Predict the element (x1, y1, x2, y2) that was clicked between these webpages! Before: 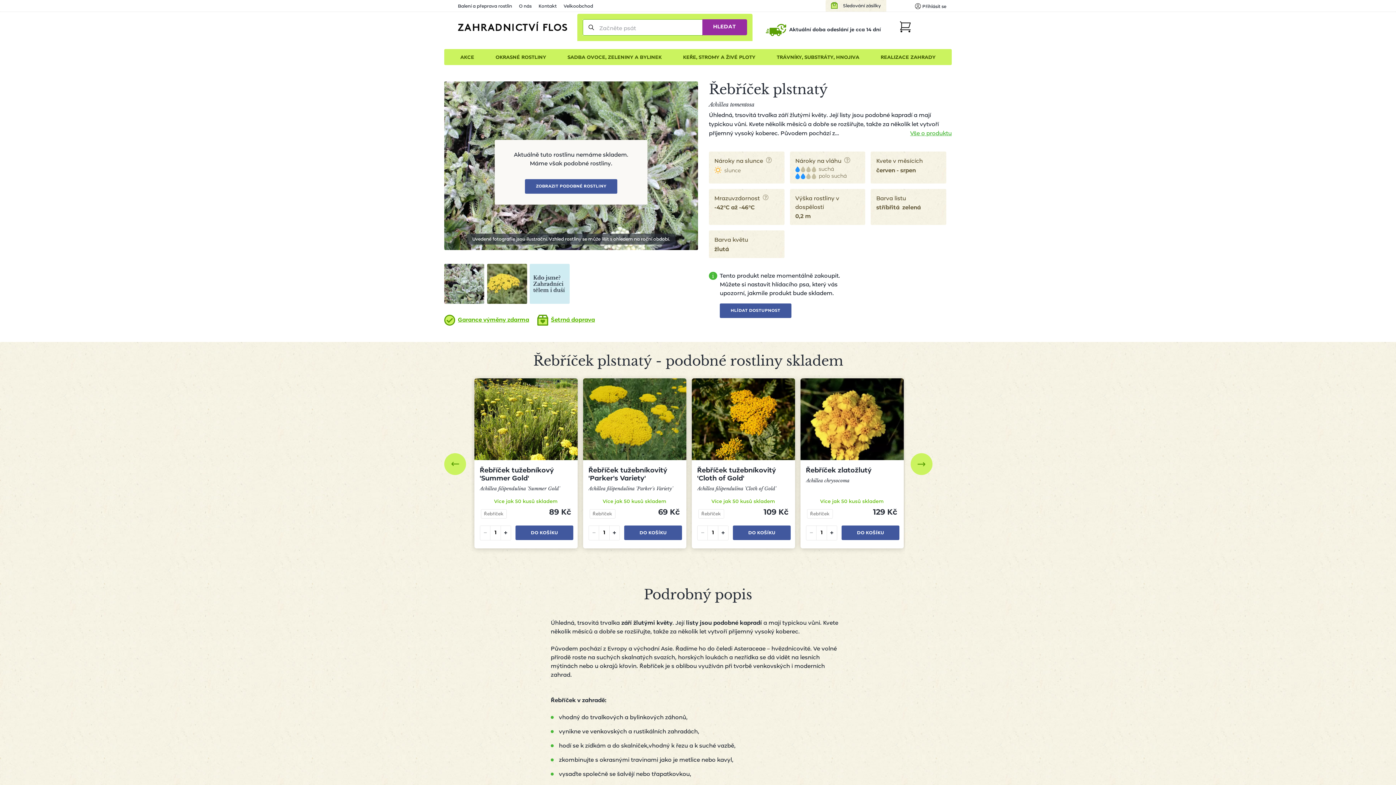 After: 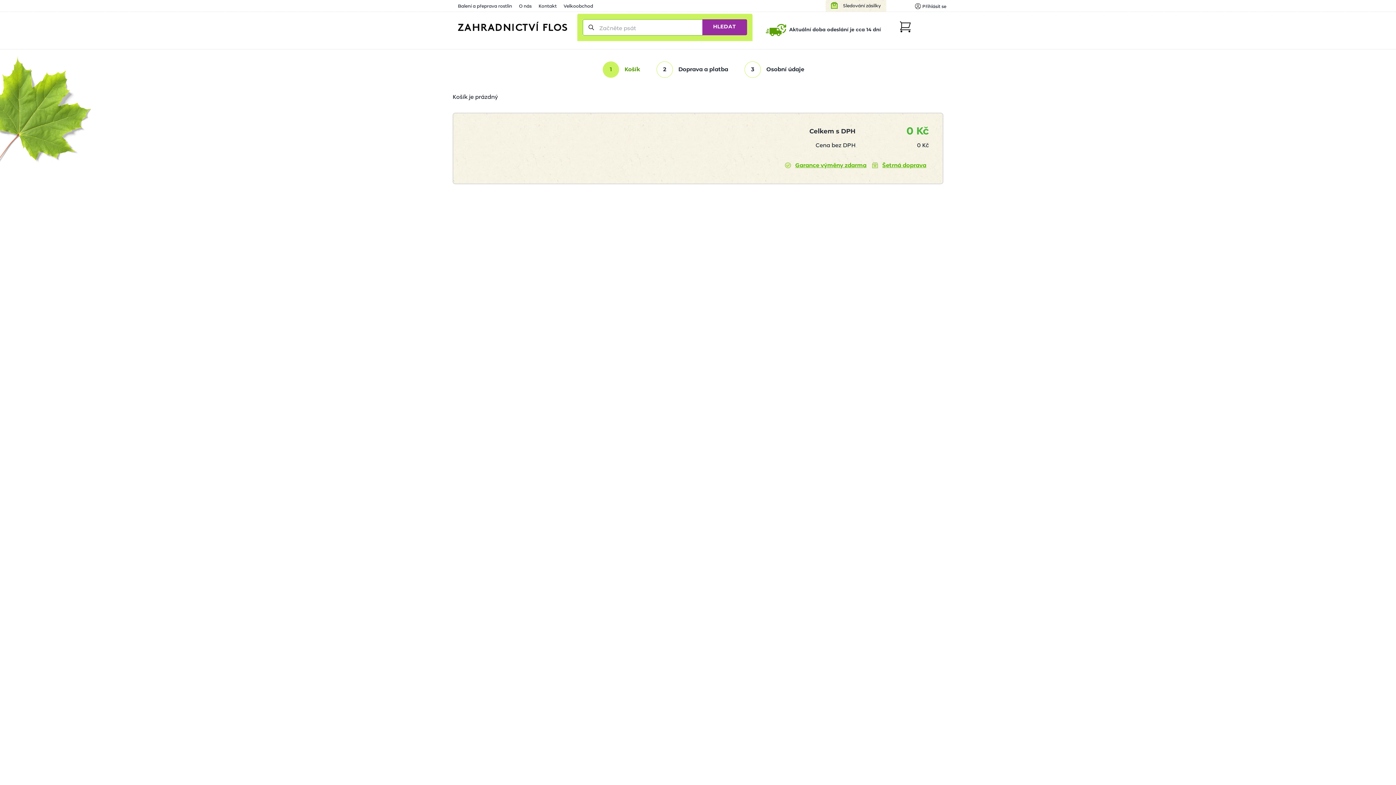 Action: bbox: (899, 21, 910, 32)